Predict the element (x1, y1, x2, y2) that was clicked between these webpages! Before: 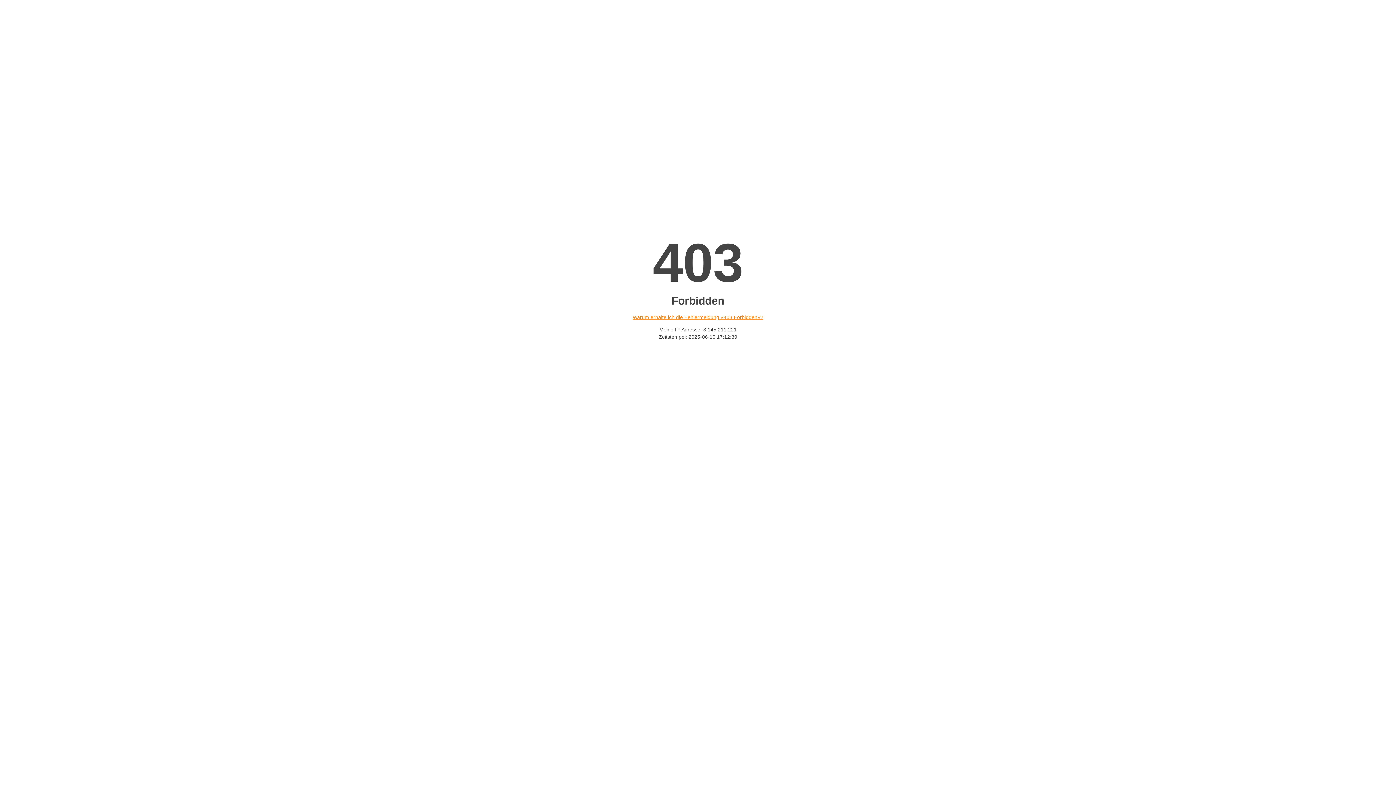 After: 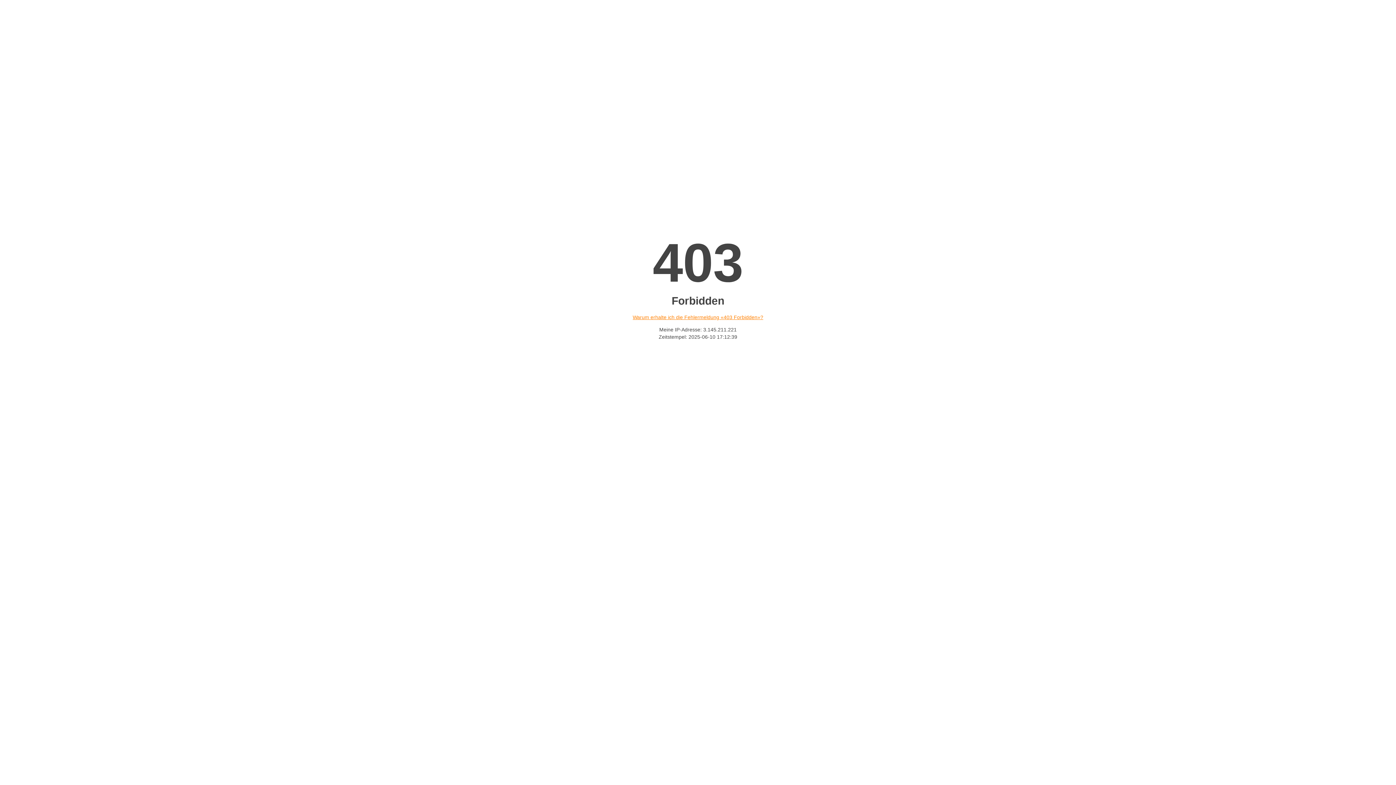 Action: label: Warum erhalte ich die Fehlermeldung «403 Forbidden»? bbox: (632, 314, 763, 320)